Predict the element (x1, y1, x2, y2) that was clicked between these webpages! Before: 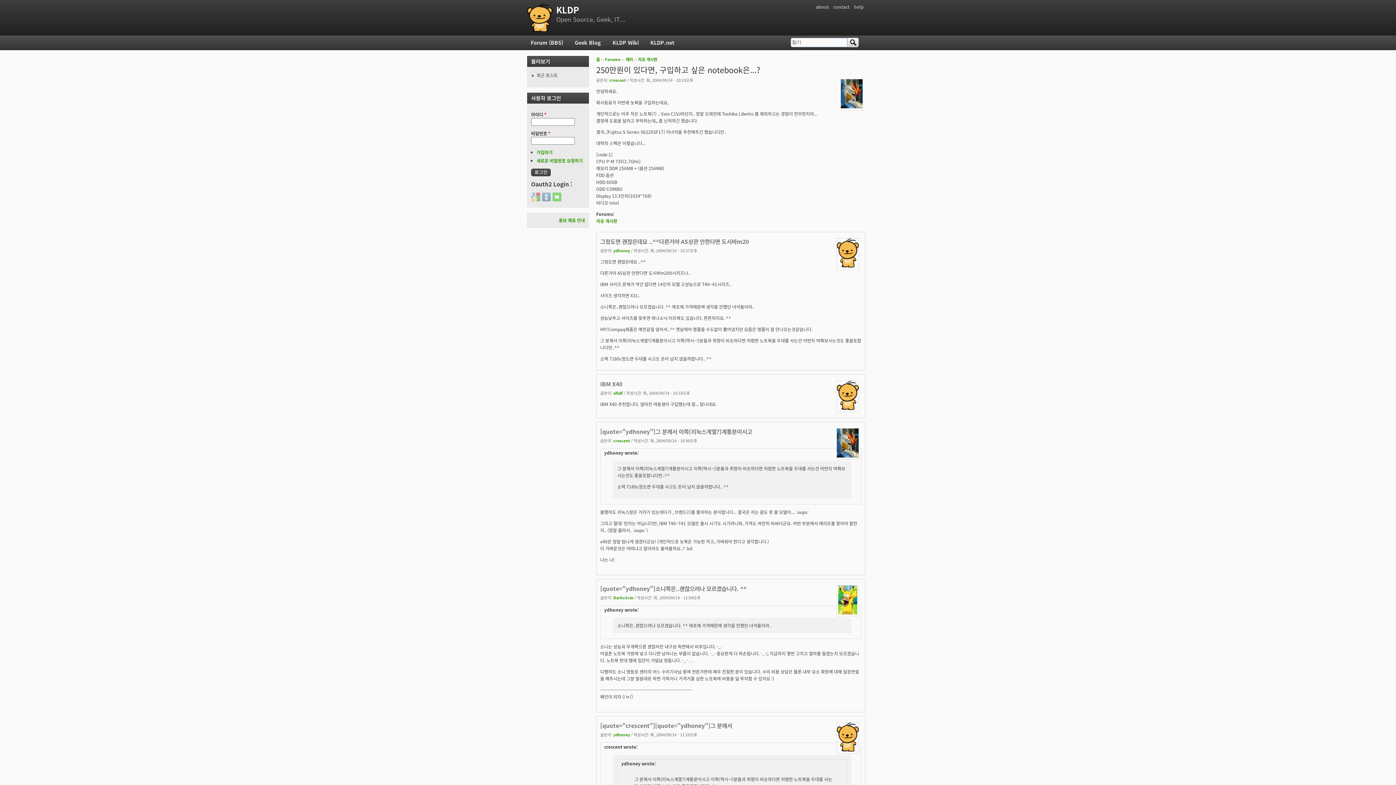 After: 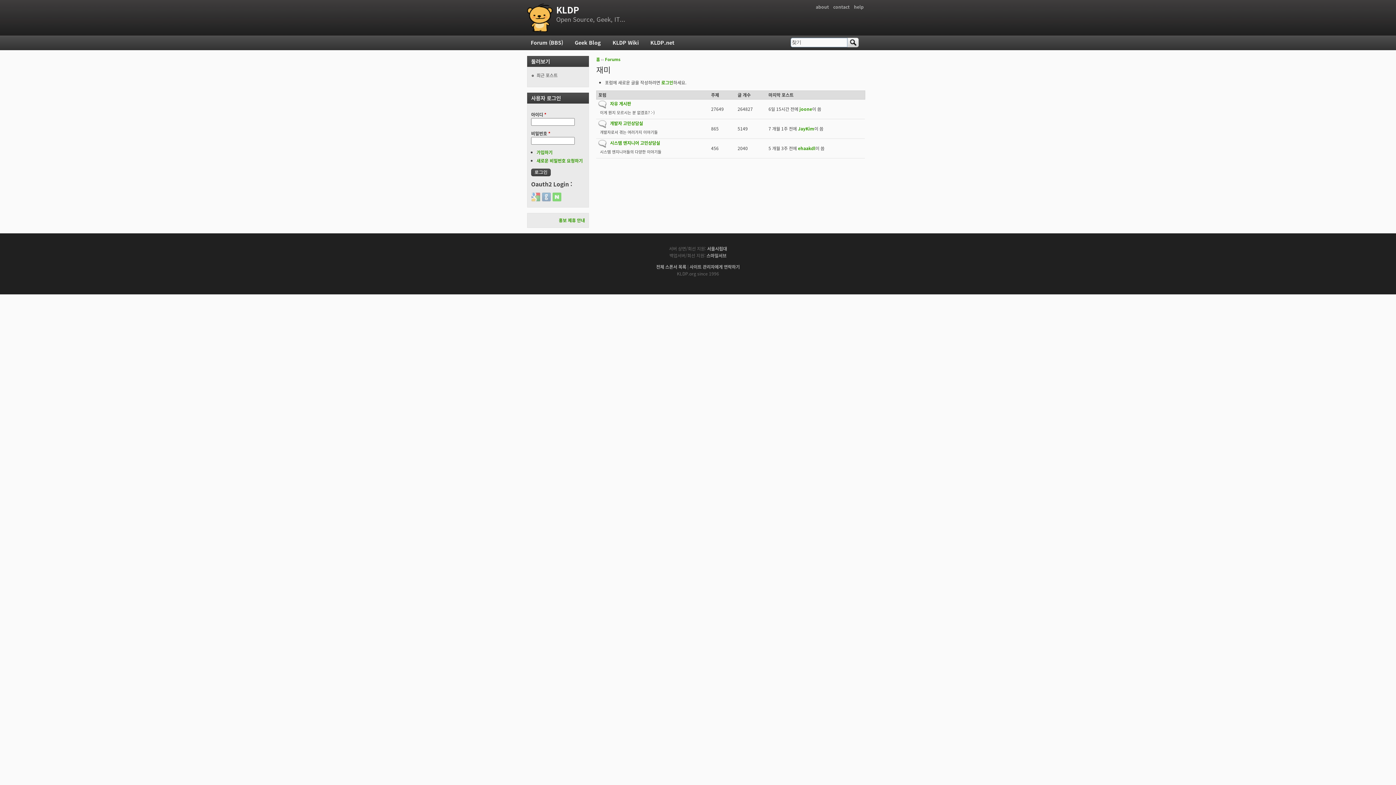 Action: label: 재미 bbox: (625, 56, 633, 62)